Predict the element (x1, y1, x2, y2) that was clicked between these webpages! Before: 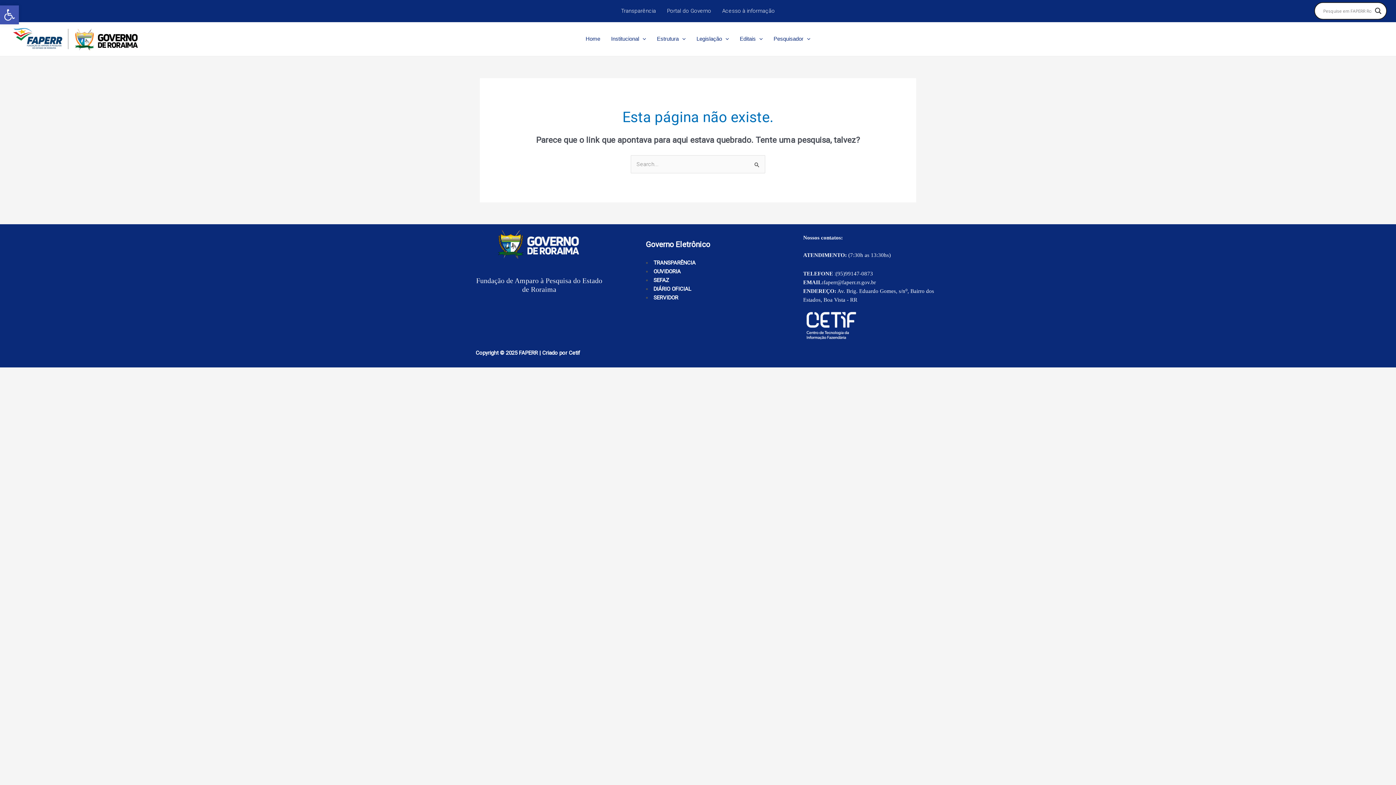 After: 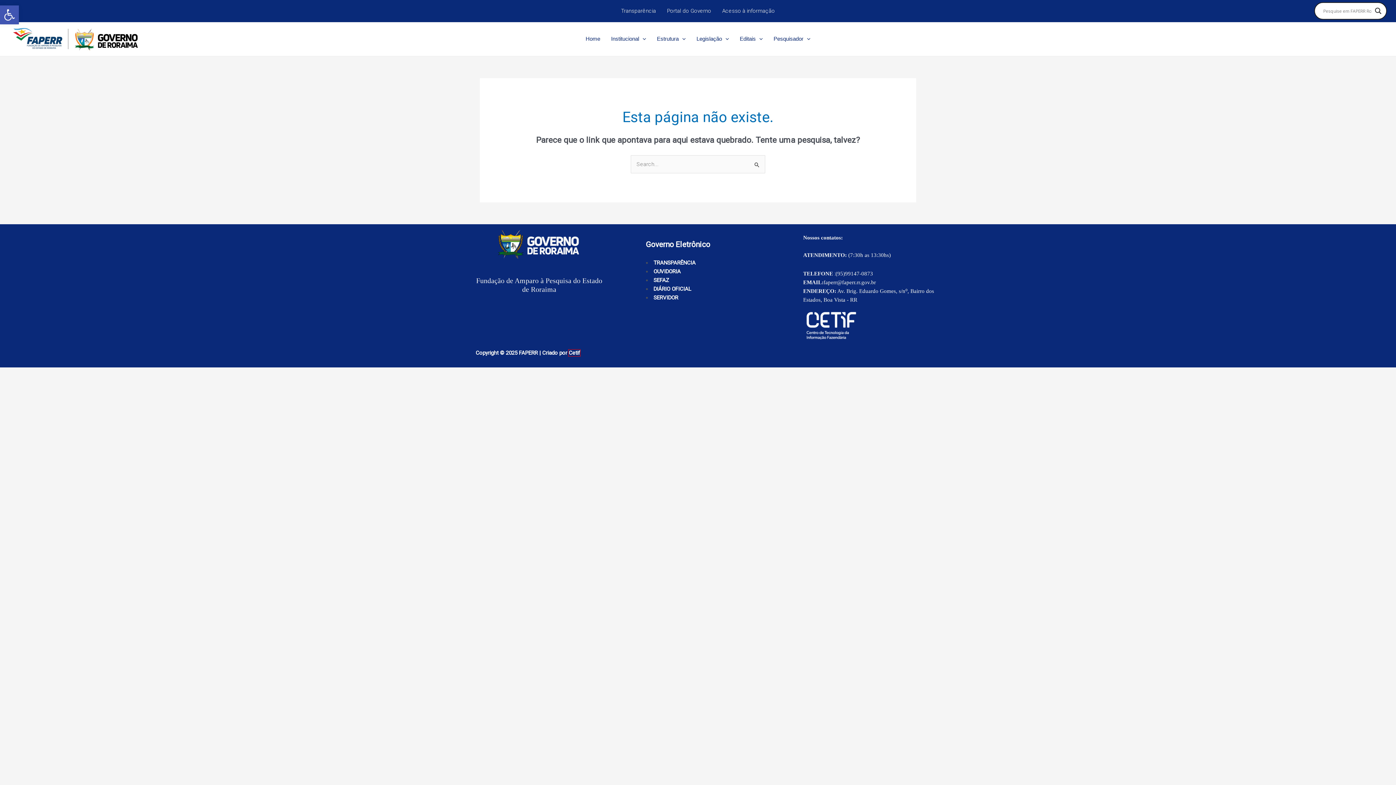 Action: bbox: (568, 349, 580, 356) label: Cetif